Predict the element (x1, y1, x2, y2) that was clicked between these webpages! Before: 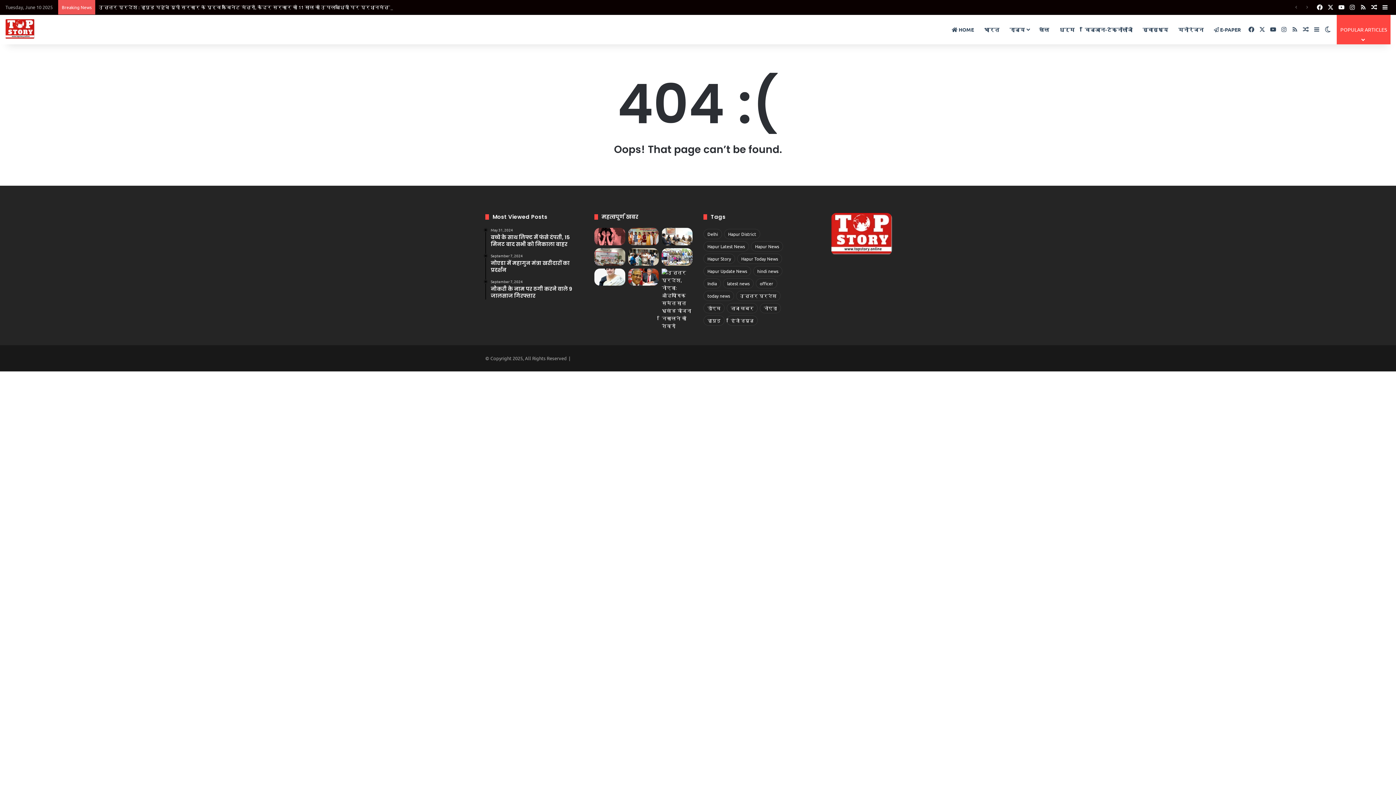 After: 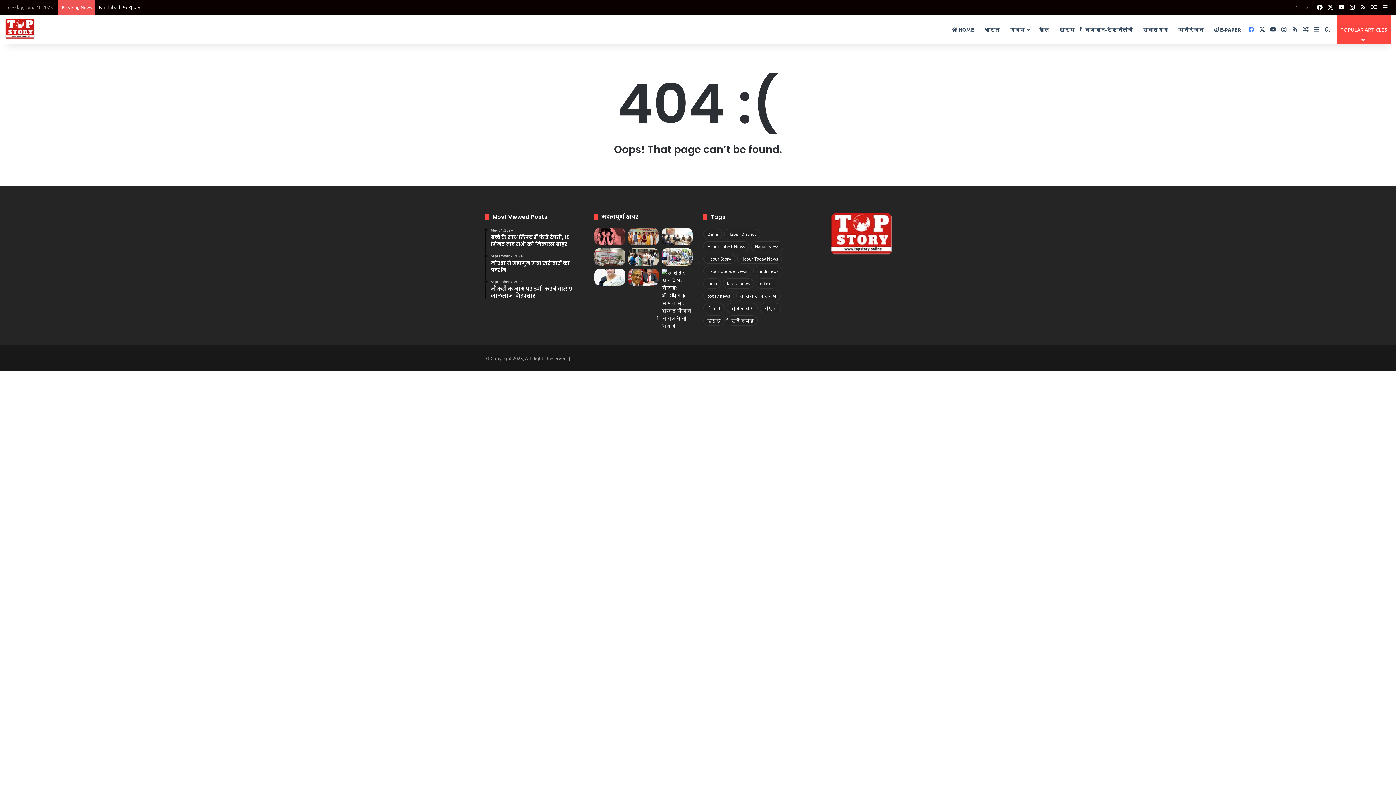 Action: bbox: (1246, 14, 1257, 44) label: Facebook